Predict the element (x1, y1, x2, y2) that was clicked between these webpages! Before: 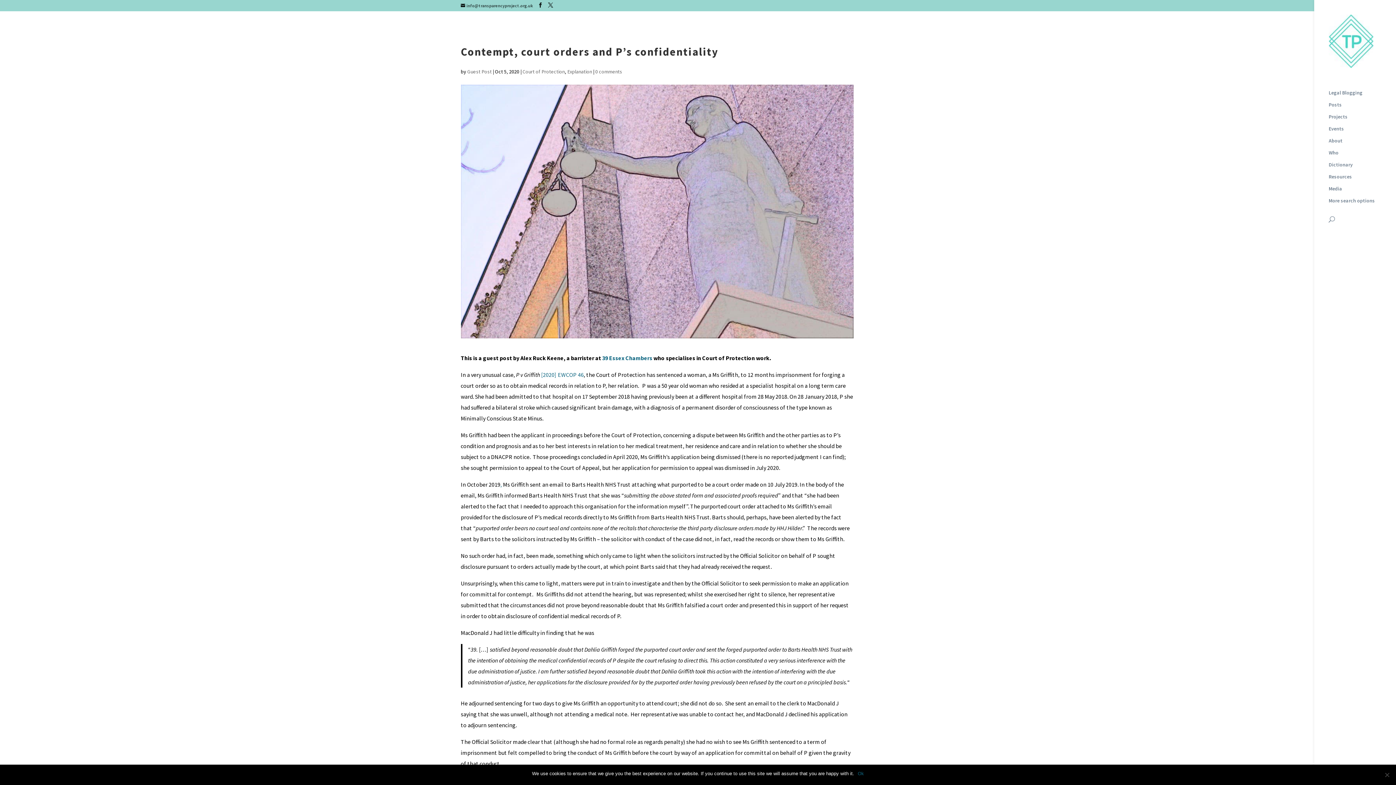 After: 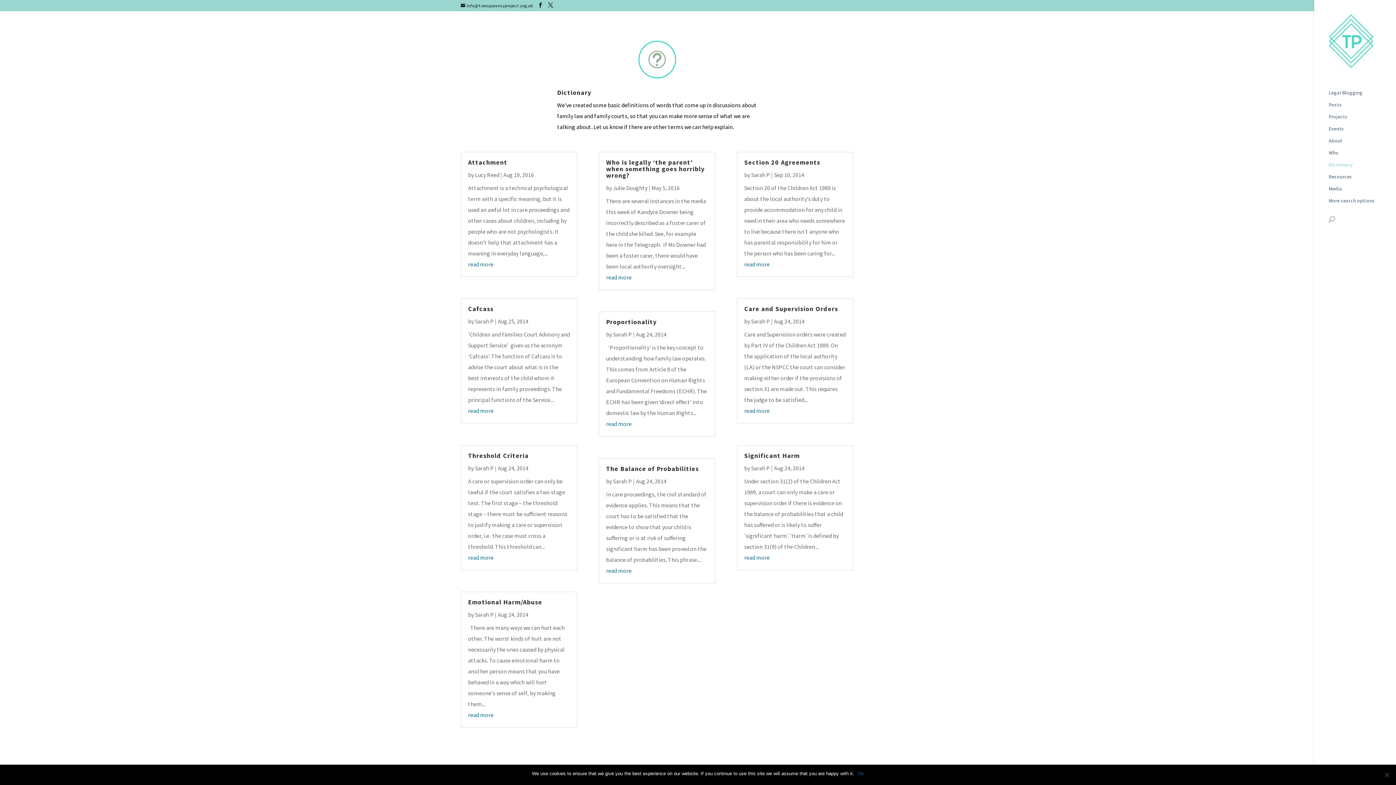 Action: label: Dictionary bbox: (1329, 162, 1396, 174)